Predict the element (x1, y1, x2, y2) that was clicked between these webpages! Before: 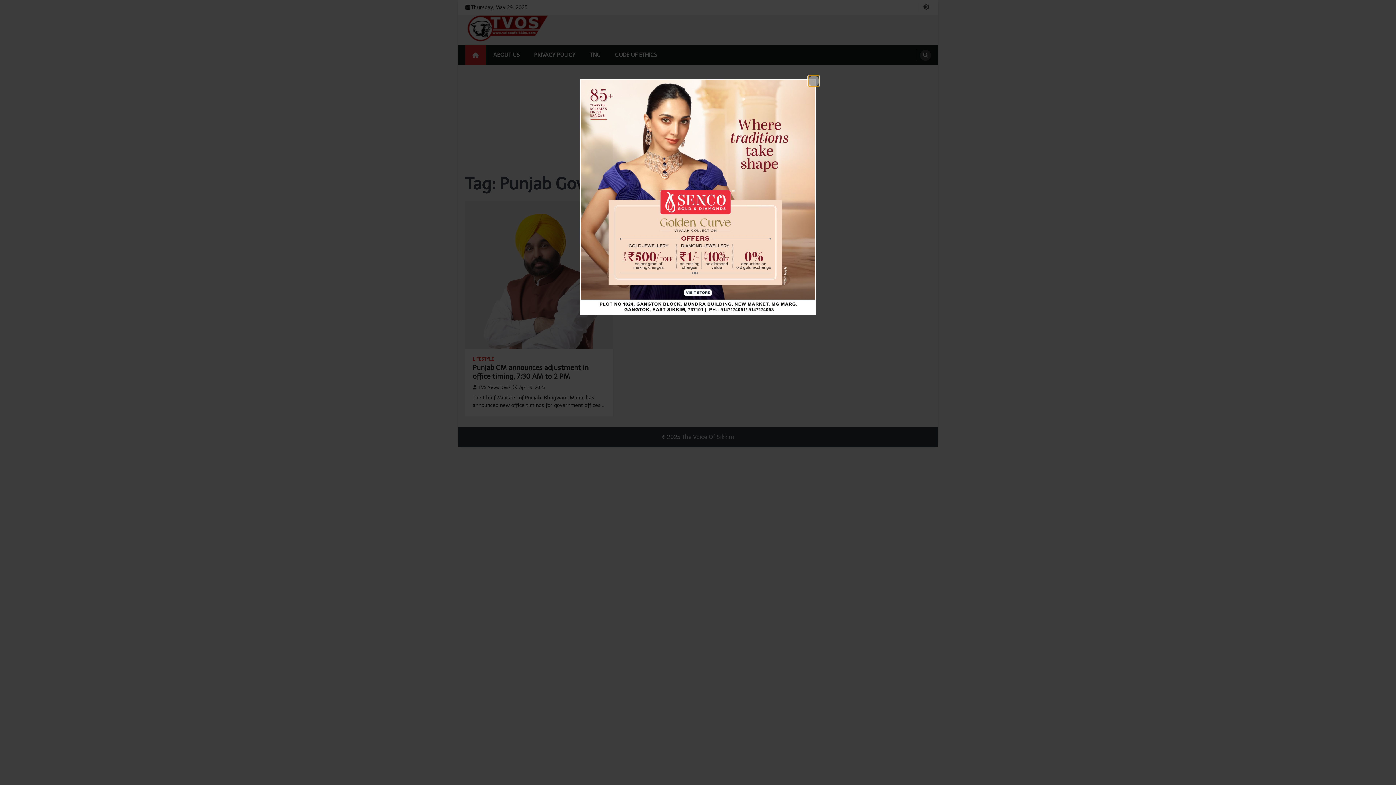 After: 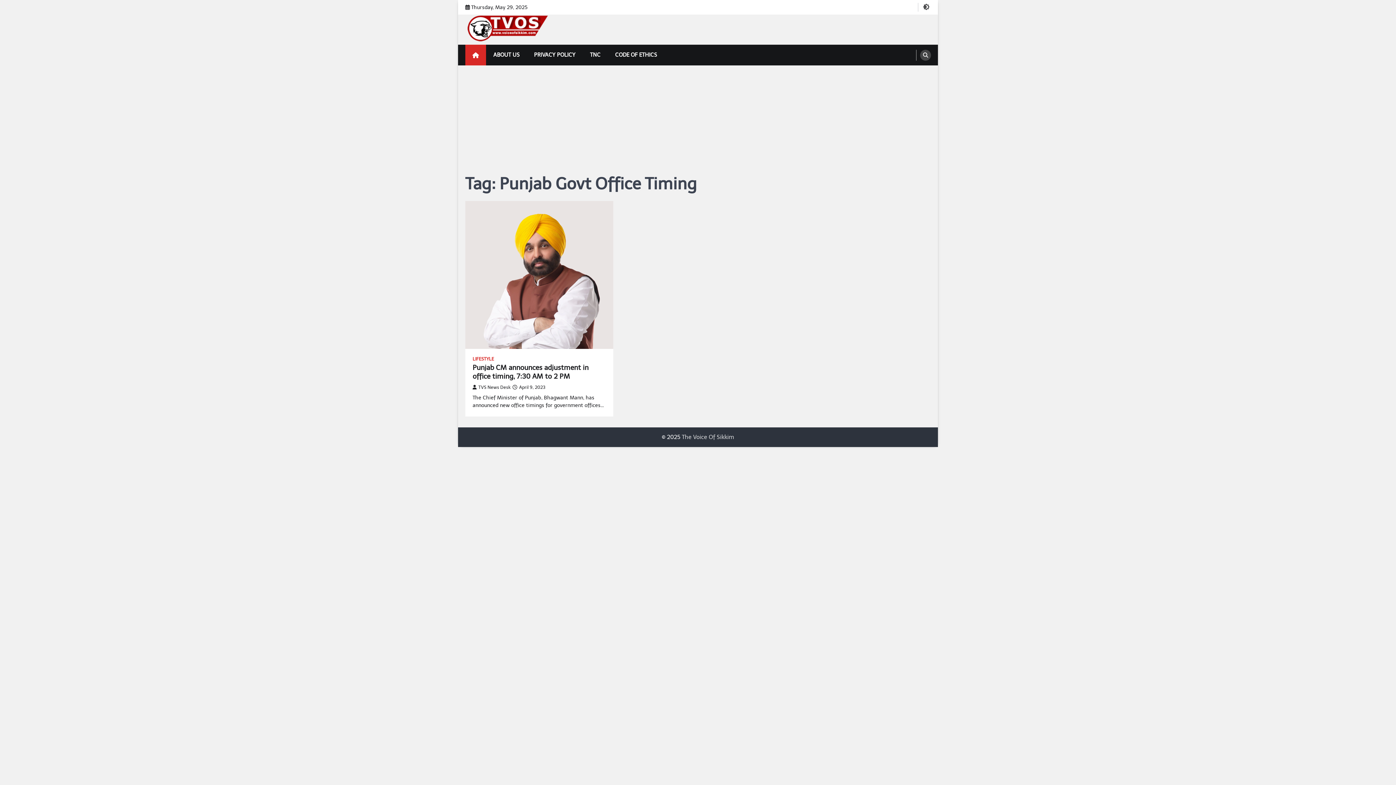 Action: label: Close popup bbox: (808, 75, 819, 86)